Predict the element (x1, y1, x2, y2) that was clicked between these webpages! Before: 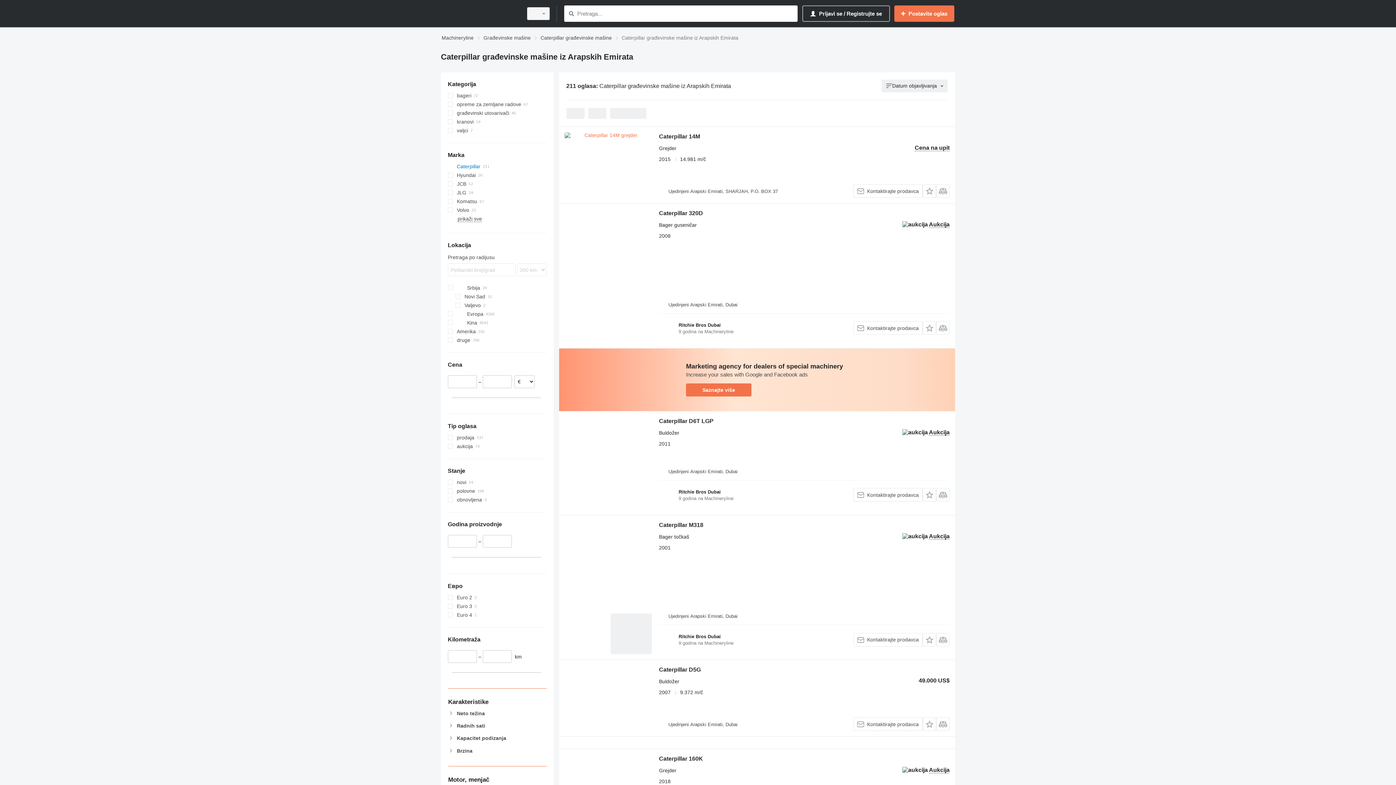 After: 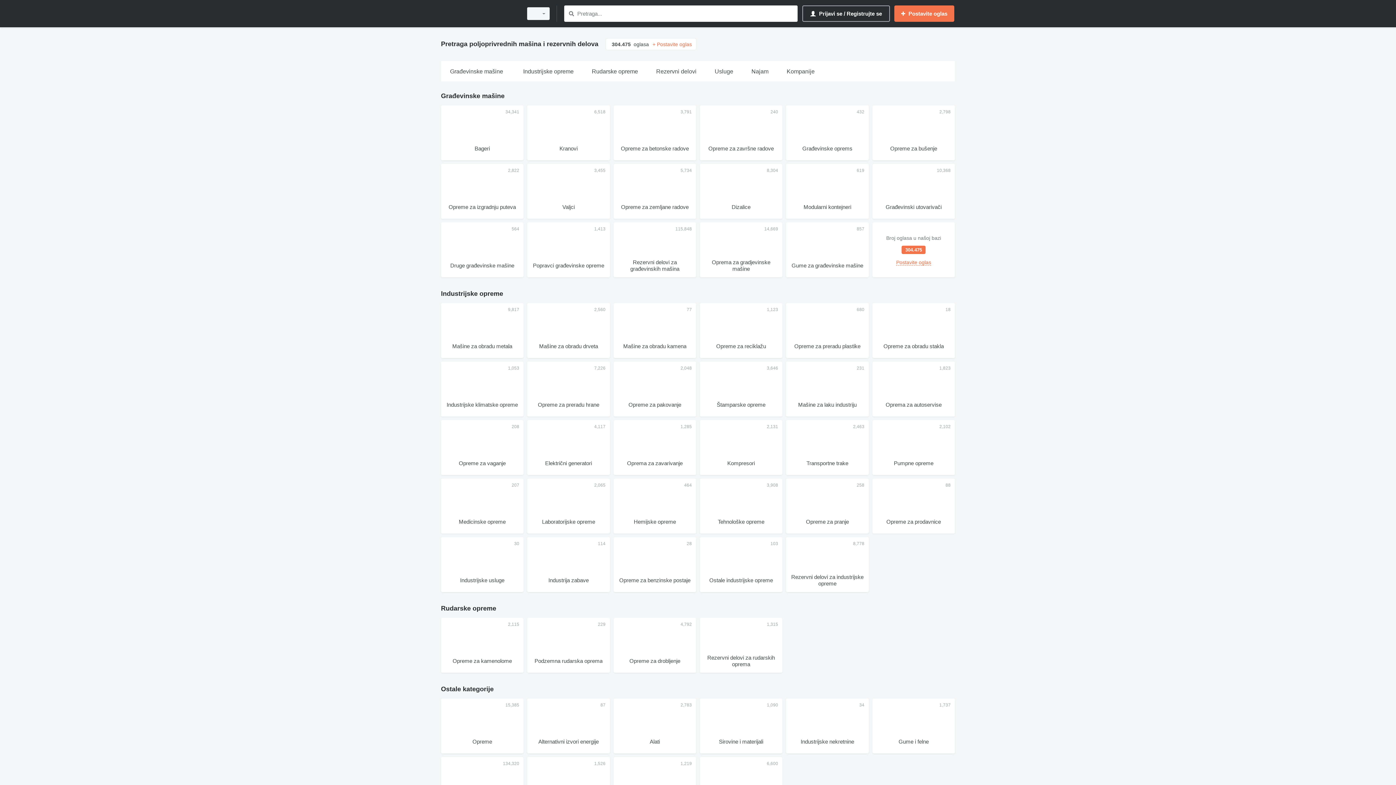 Action: bbox: (441, 1, 518, 25)